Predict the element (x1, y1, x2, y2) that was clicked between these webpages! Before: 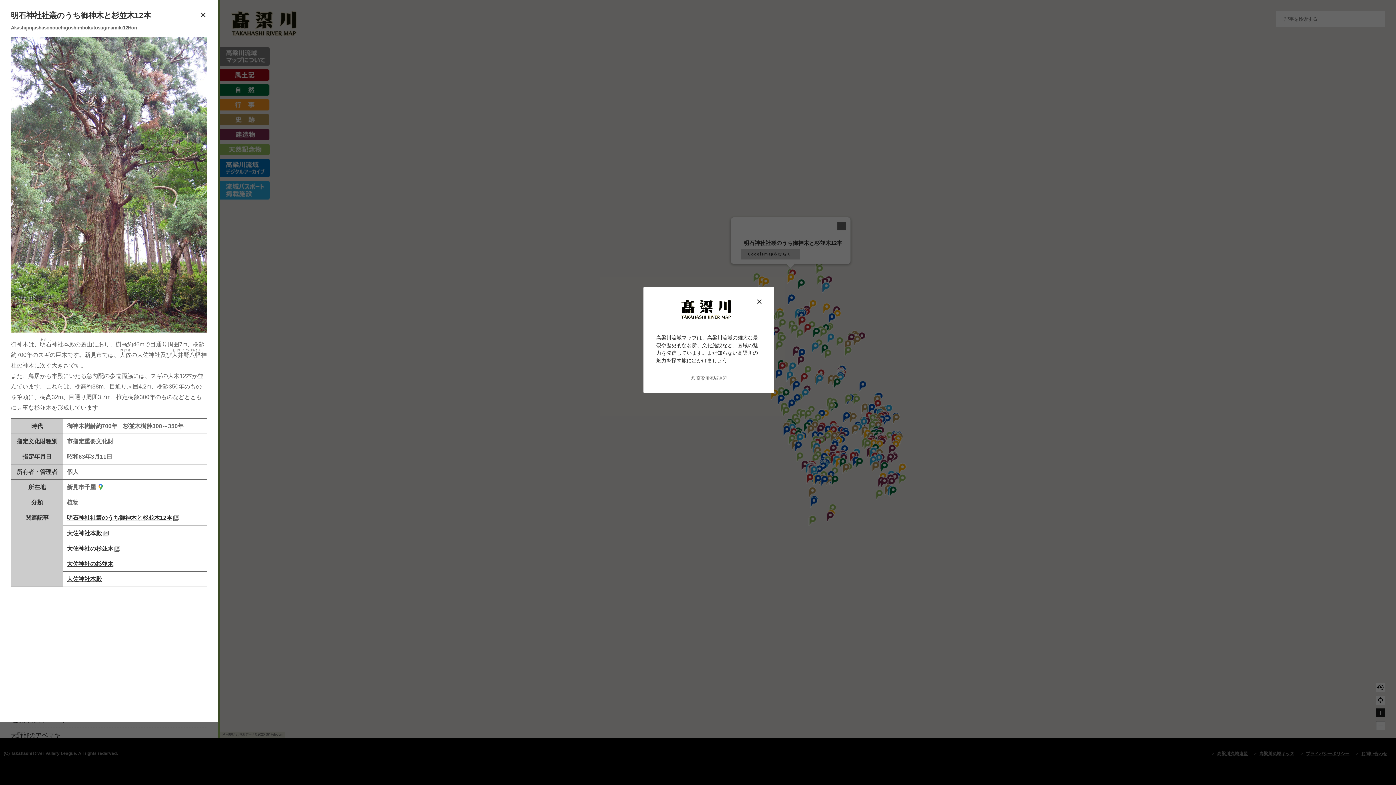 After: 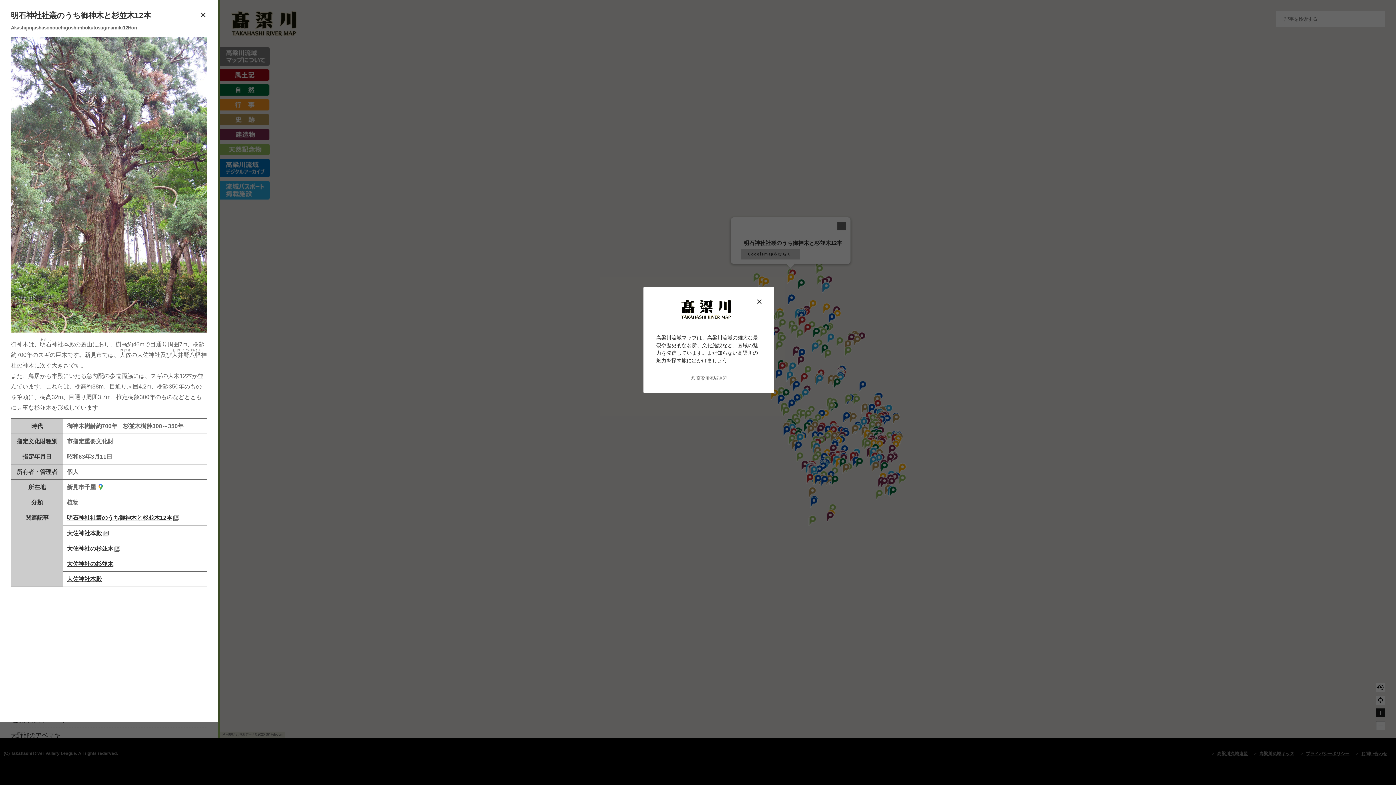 Action: bbox: (10, 226, 207, 232)